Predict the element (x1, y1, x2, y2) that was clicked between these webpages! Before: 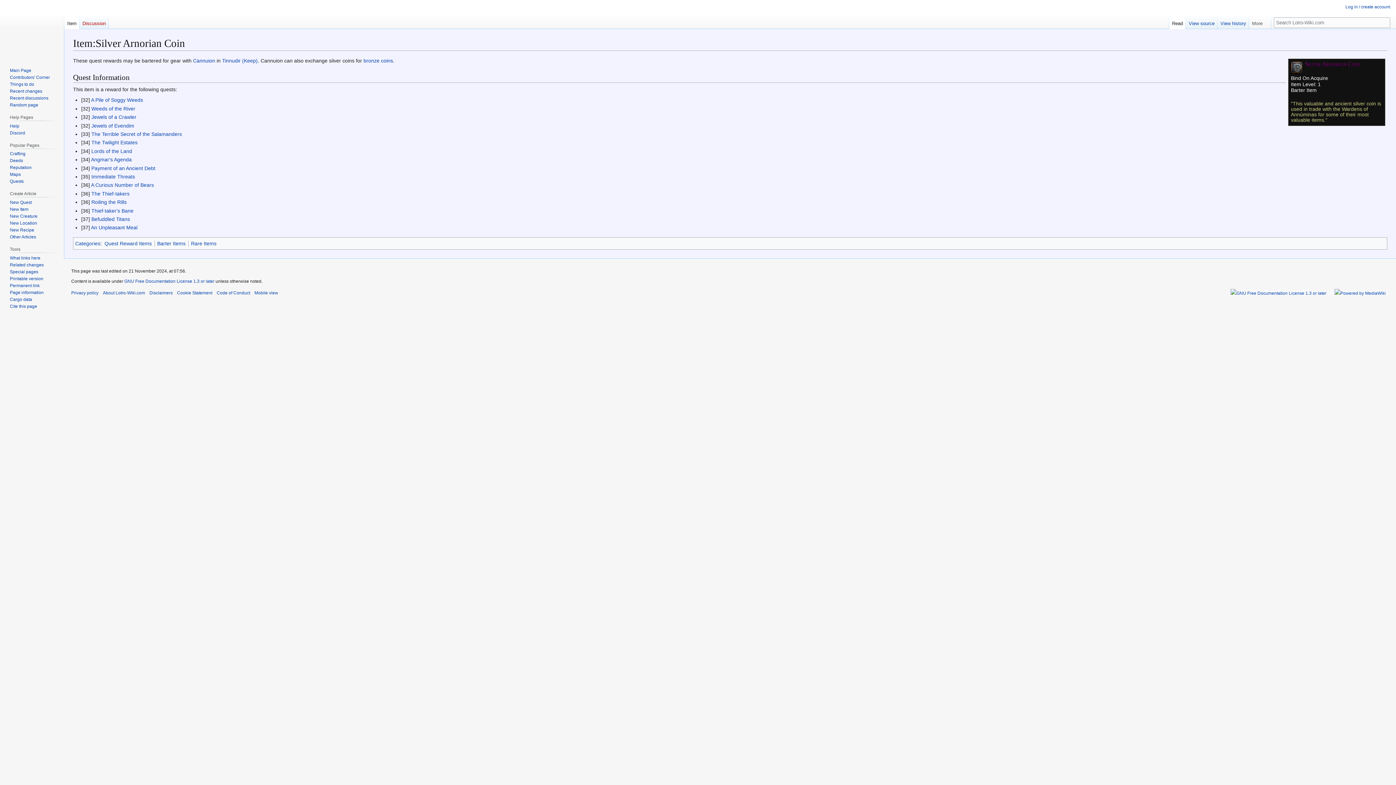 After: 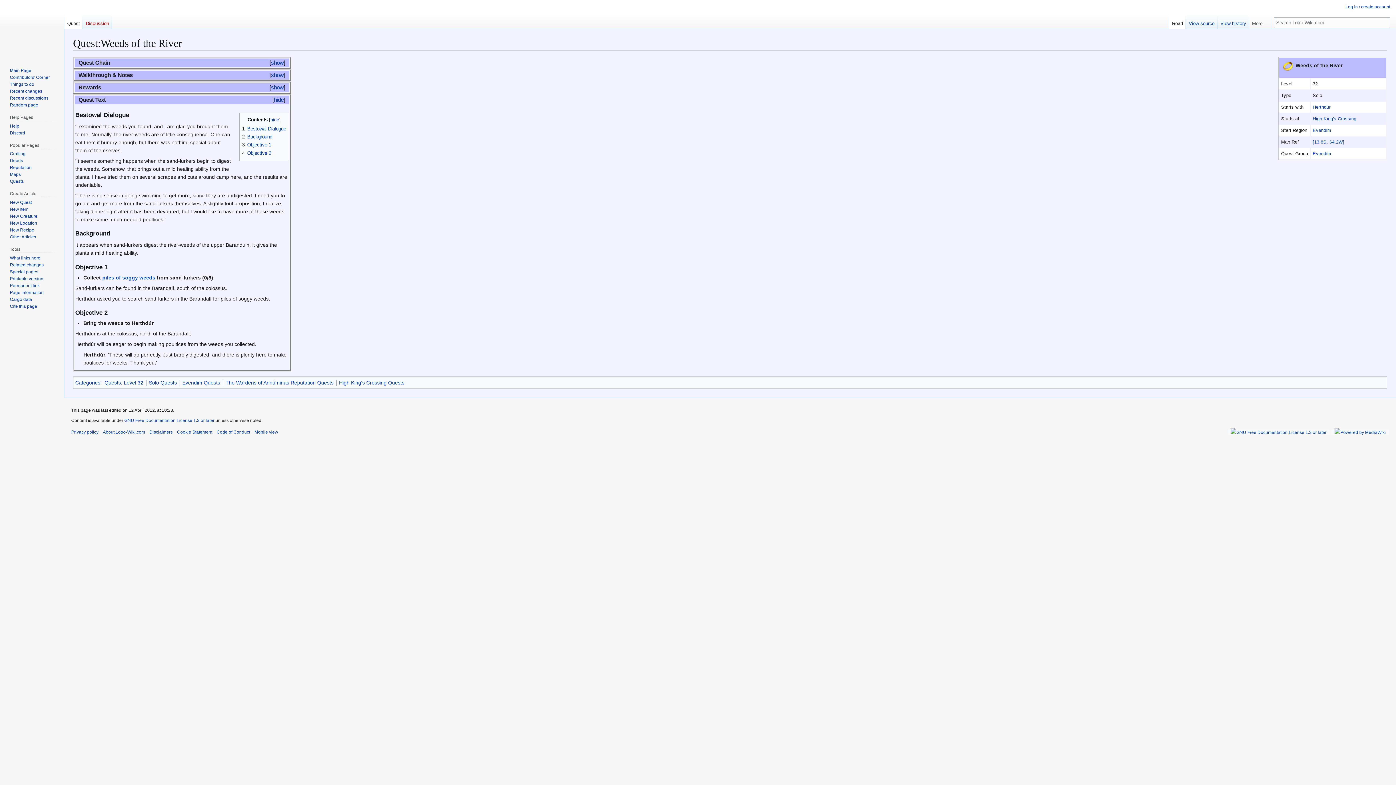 Action: bbox: (91, 105, 135, 111) label: Weeds of the River